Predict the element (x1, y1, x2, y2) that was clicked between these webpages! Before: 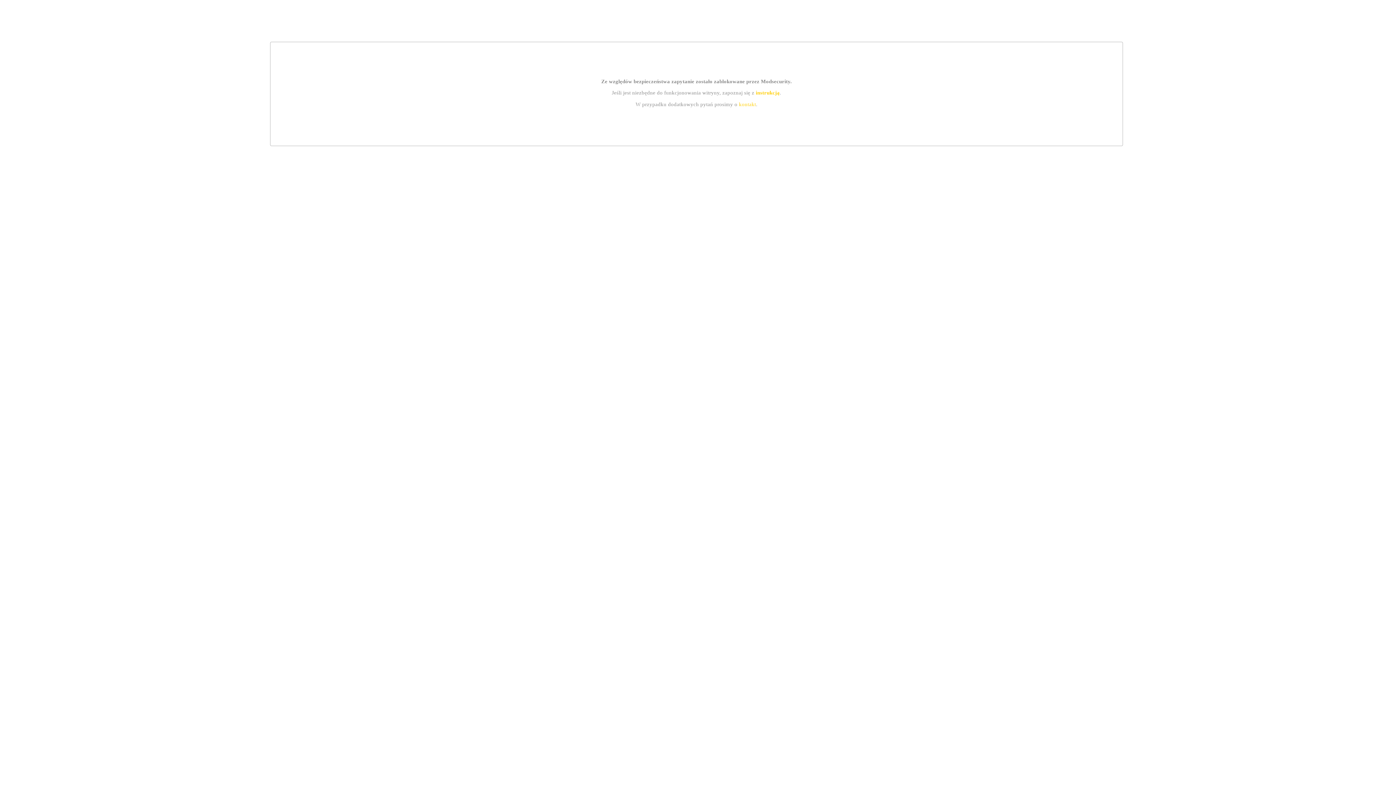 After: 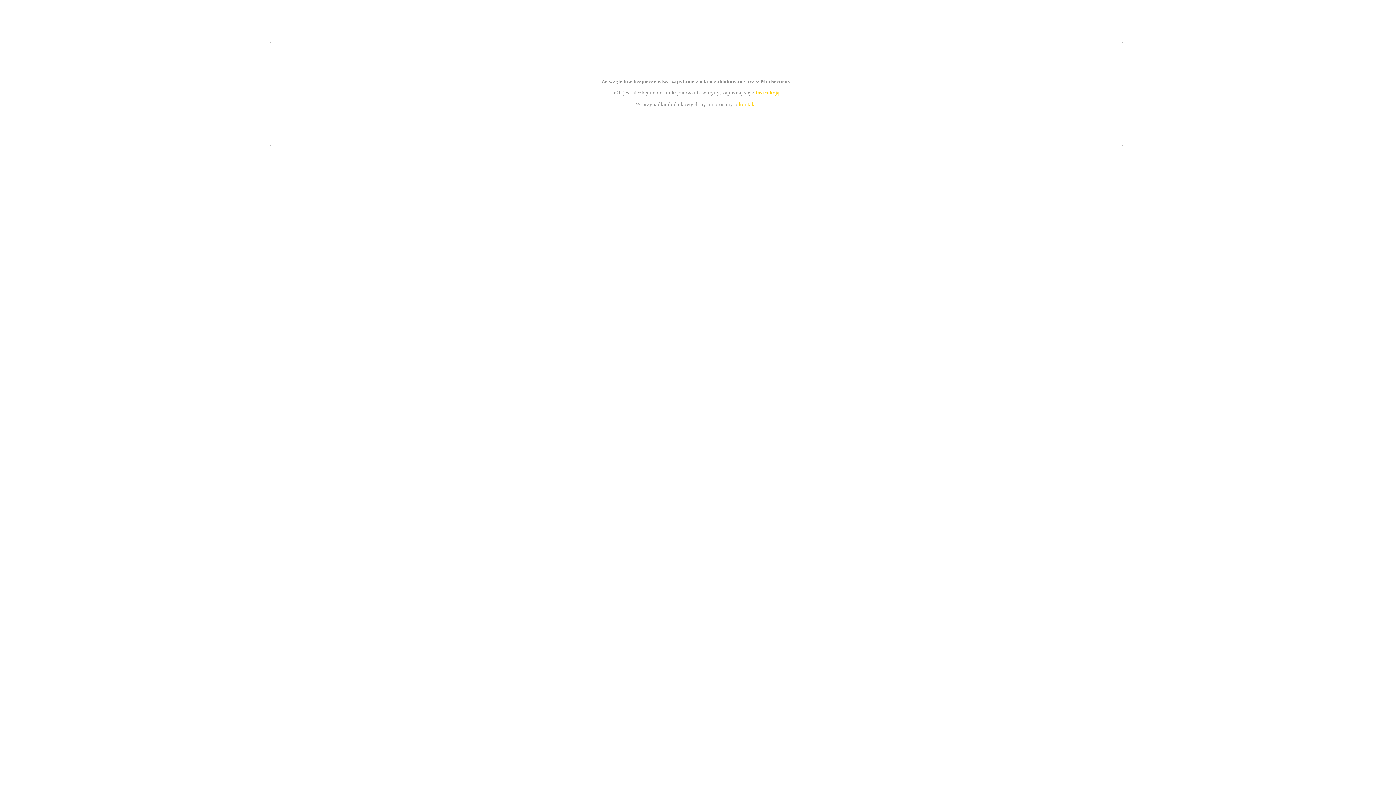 Action: bbox: (739, 101, 756, 107) label: kontakt